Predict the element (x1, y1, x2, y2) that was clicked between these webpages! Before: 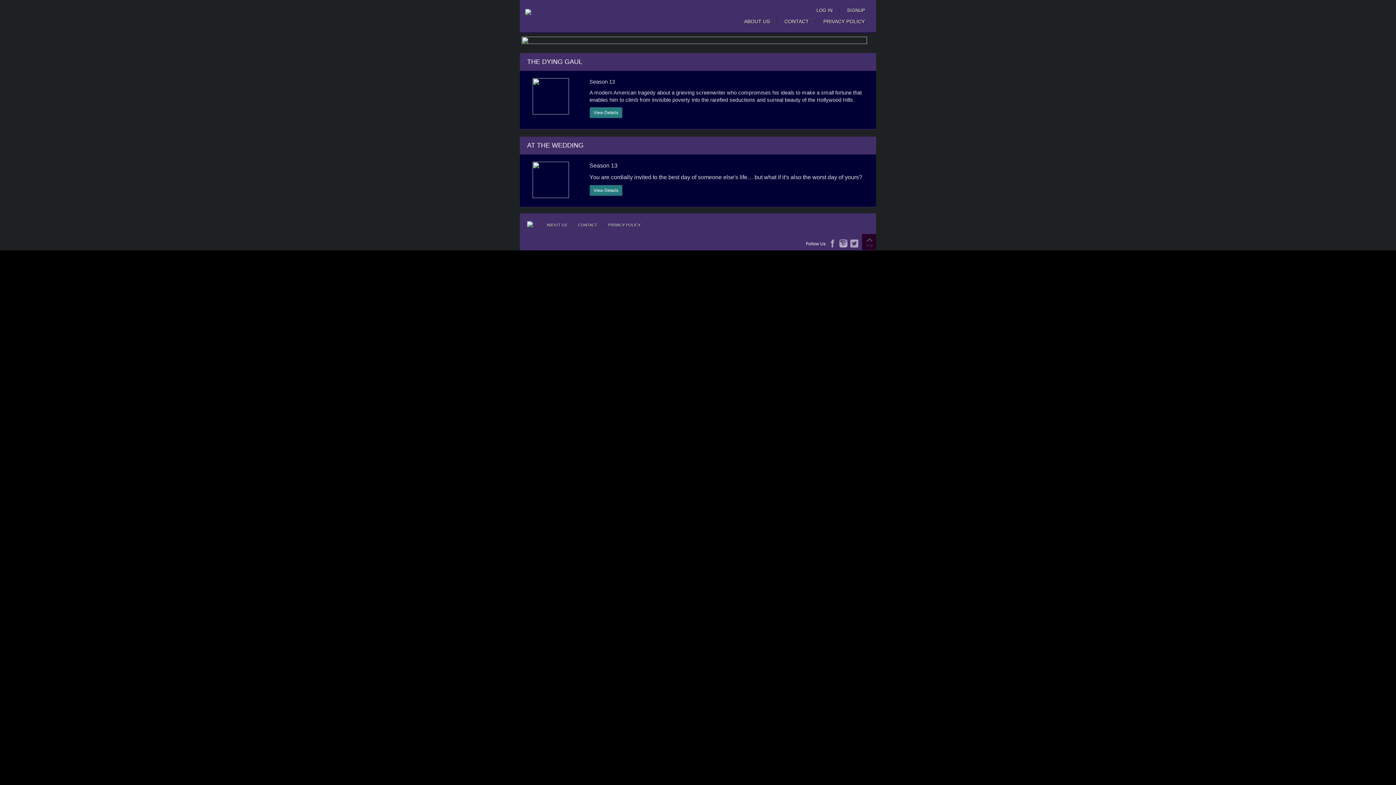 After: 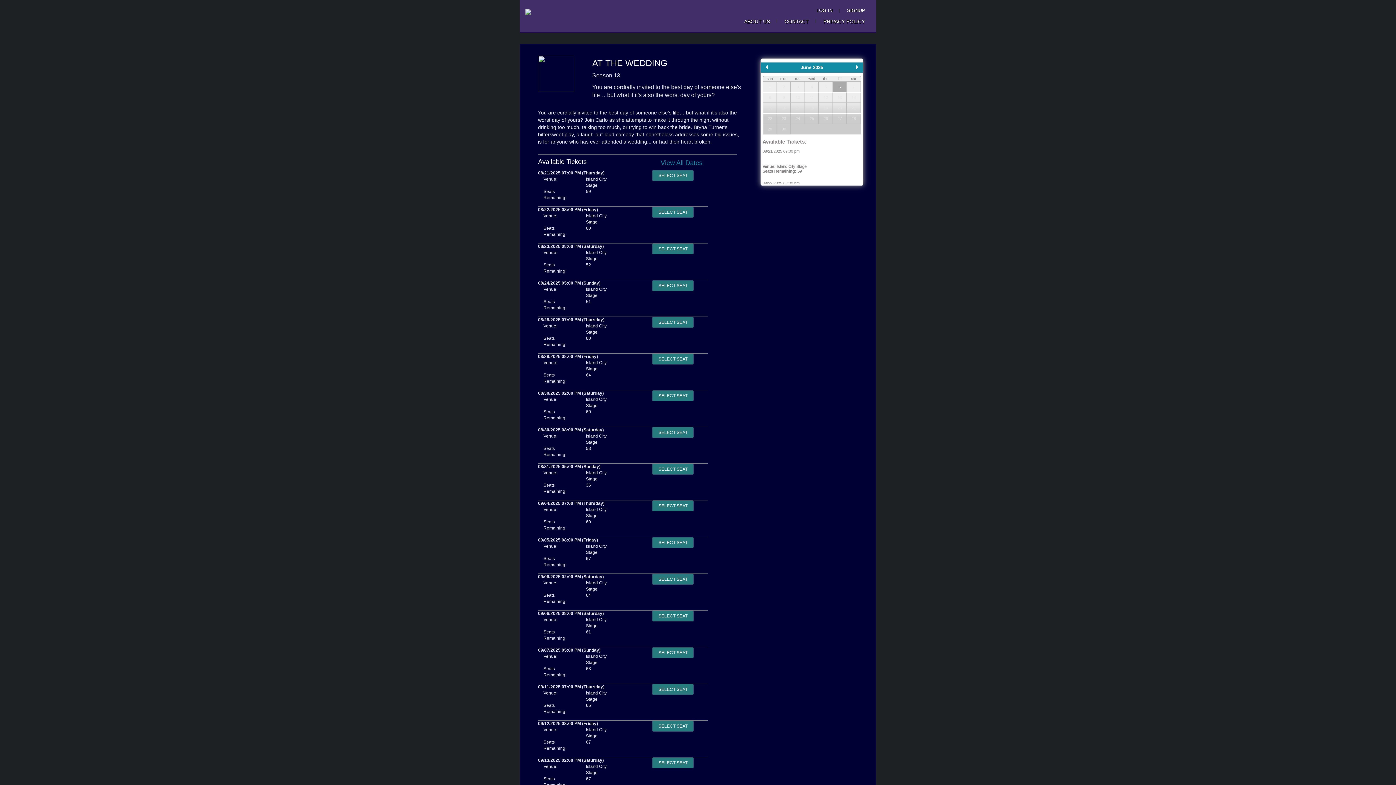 Action: bbox: (589, 185, 622, 196) label: View Details